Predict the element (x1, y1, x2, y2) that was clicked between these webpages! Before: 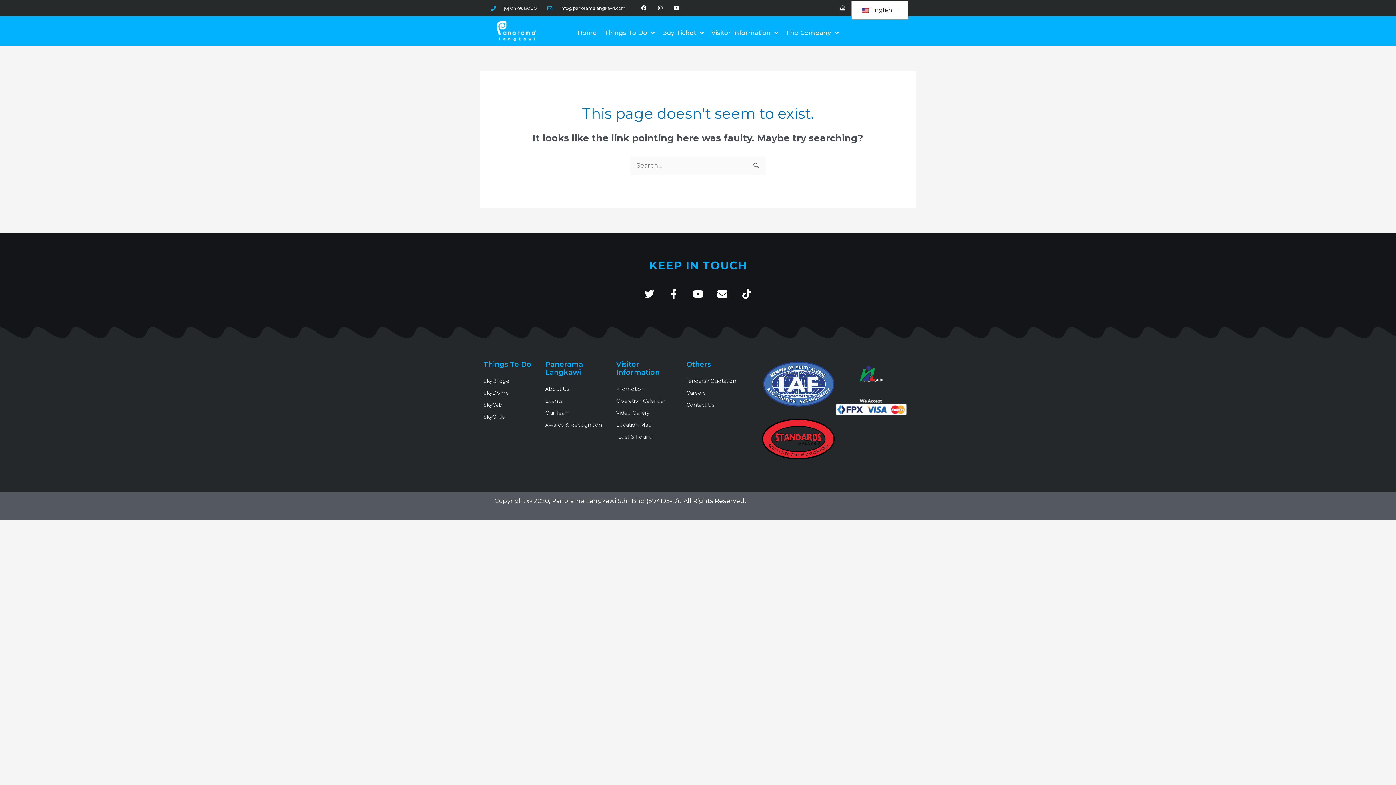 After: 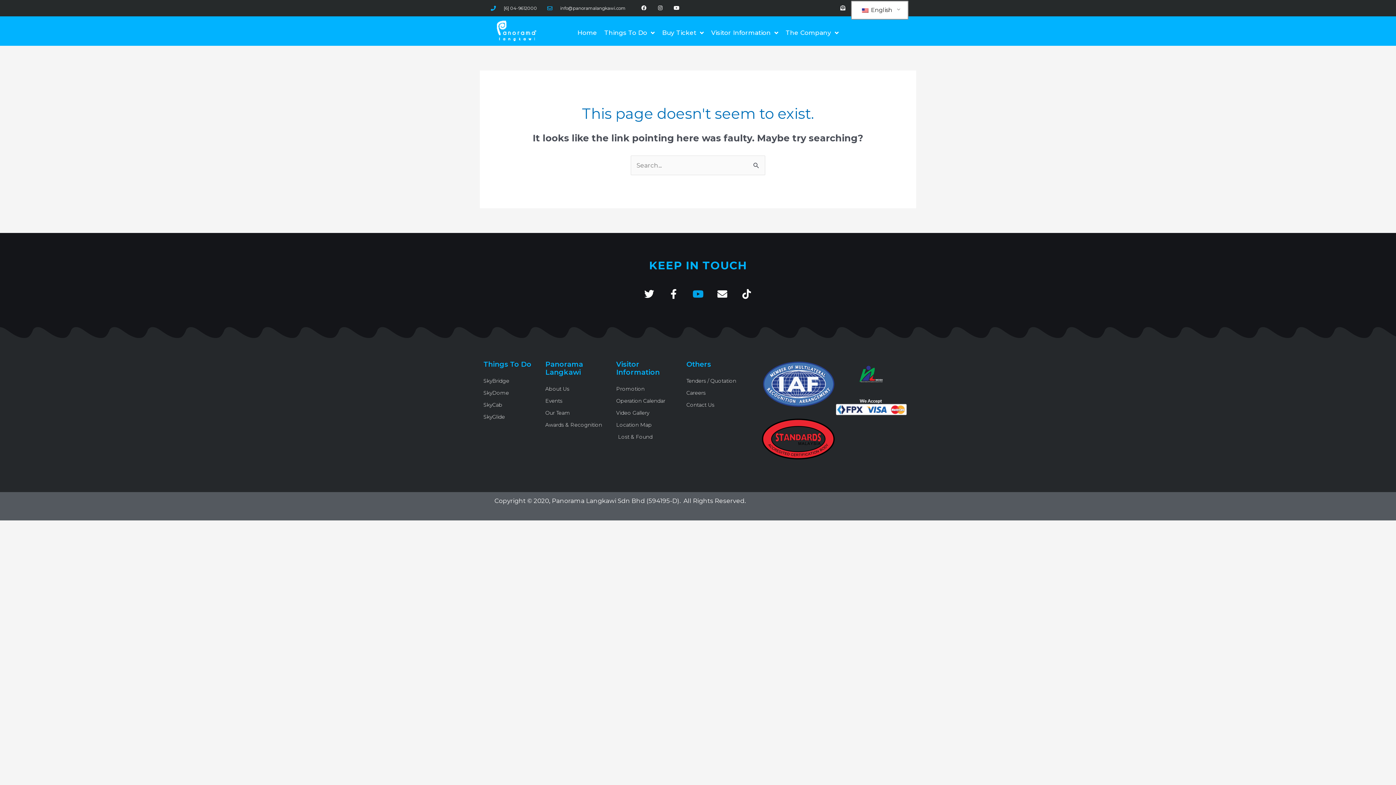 Action: label: Youtube bbox: (693, 289, 703, 298)